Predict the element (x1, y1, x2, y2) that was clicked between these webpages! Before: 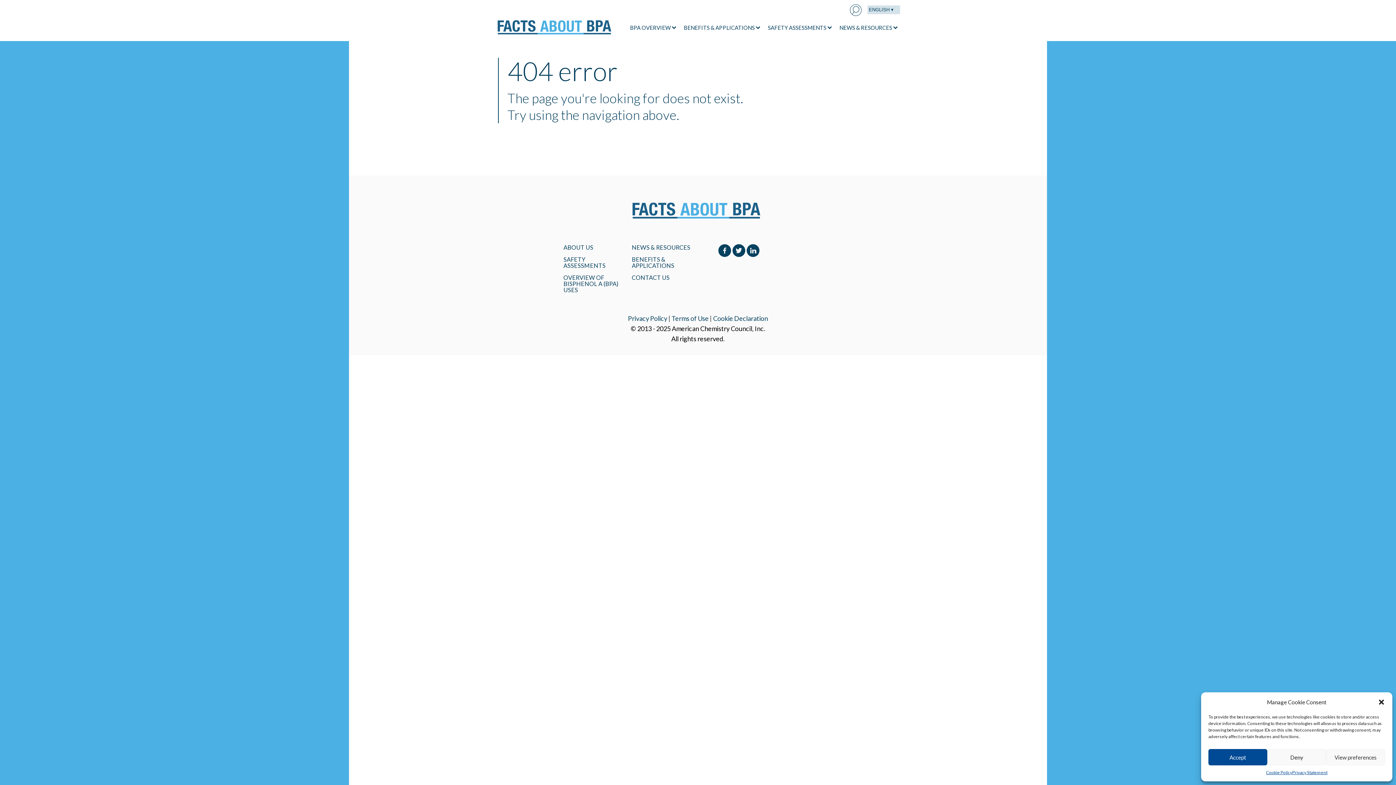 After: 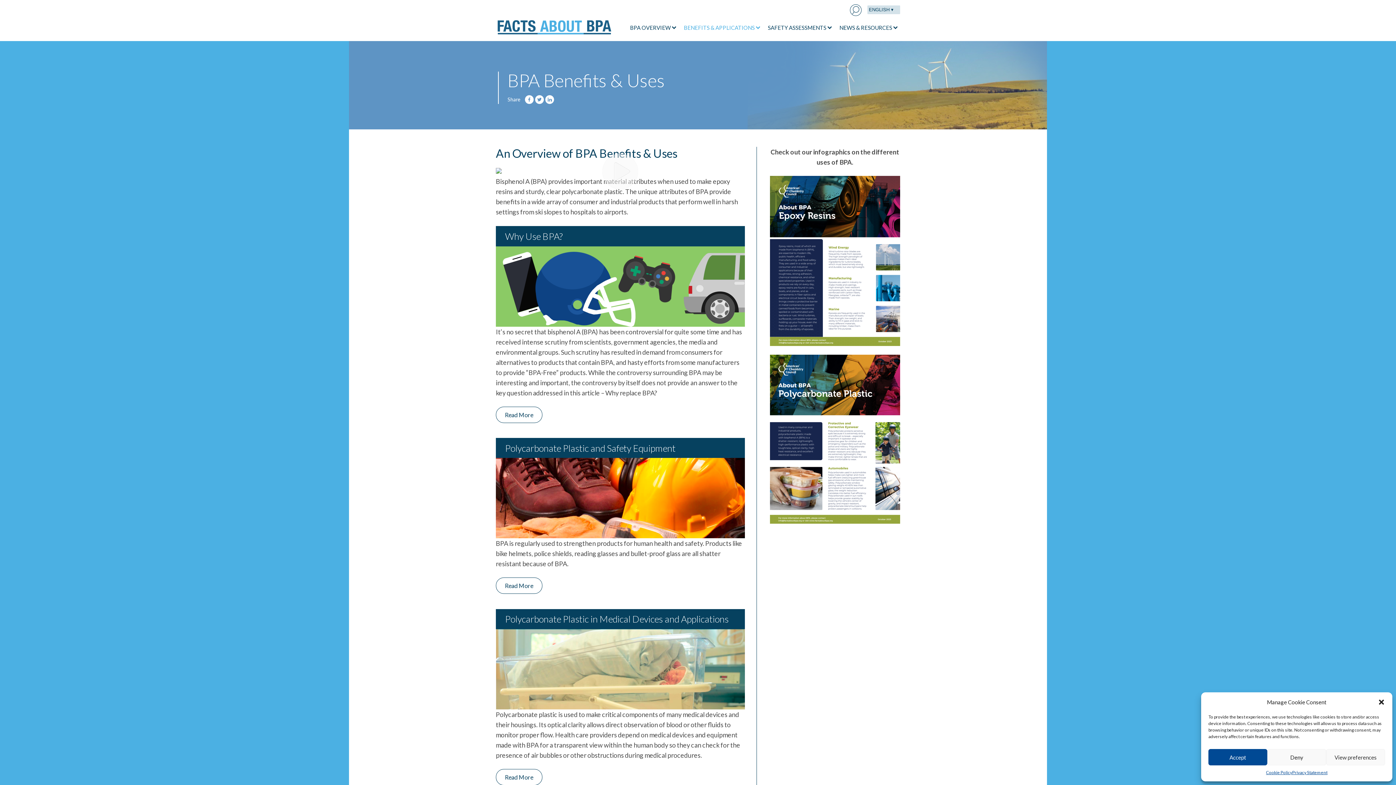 Action: bbox: (632, 256, 674, 269) label: BENEFITS & APPLICATIONS